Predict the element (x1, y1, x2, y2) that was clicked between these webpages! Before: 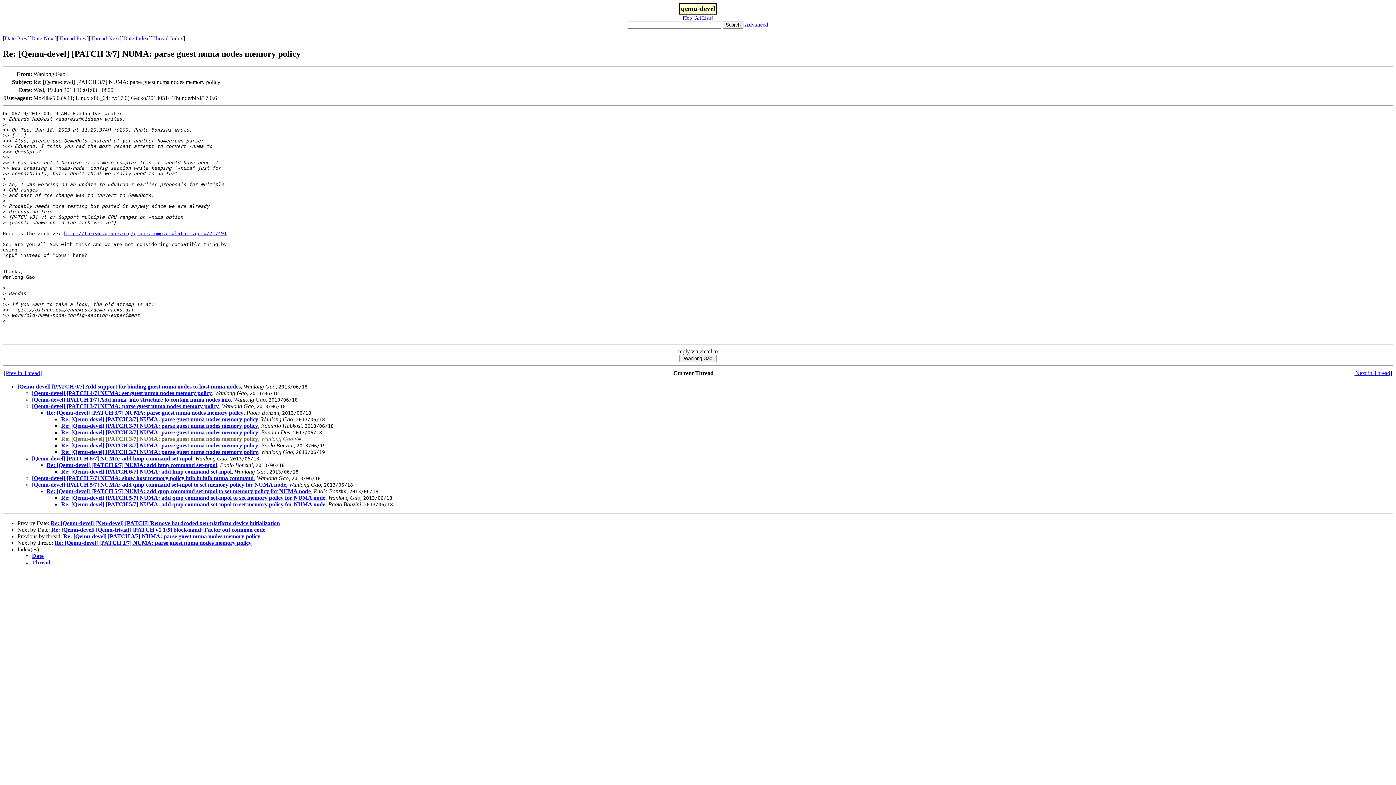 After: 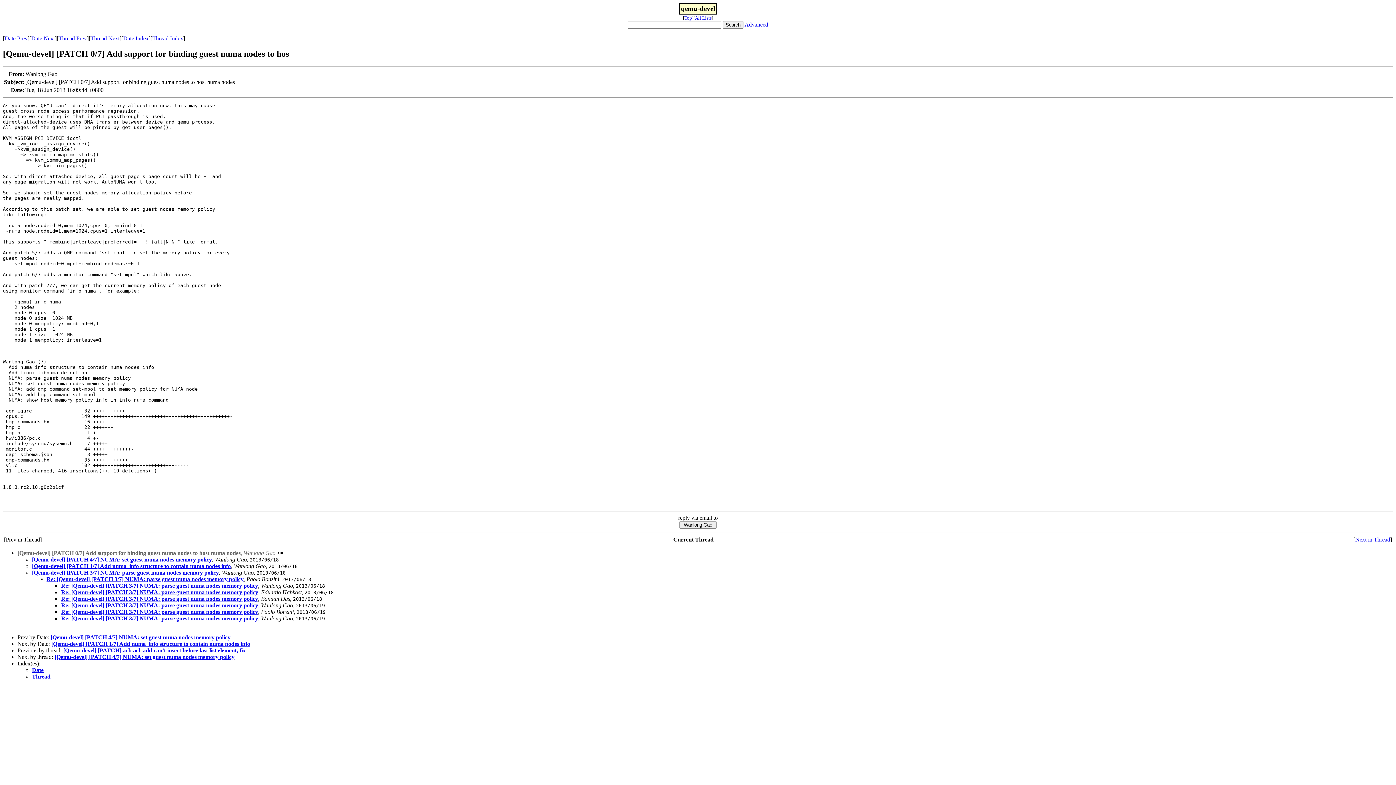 Action: label: [Qemu-devel] [PATCH 0/7] Add support for binding guest numa nodes to host numa nodes bbox: (17, 383, 240, 389)